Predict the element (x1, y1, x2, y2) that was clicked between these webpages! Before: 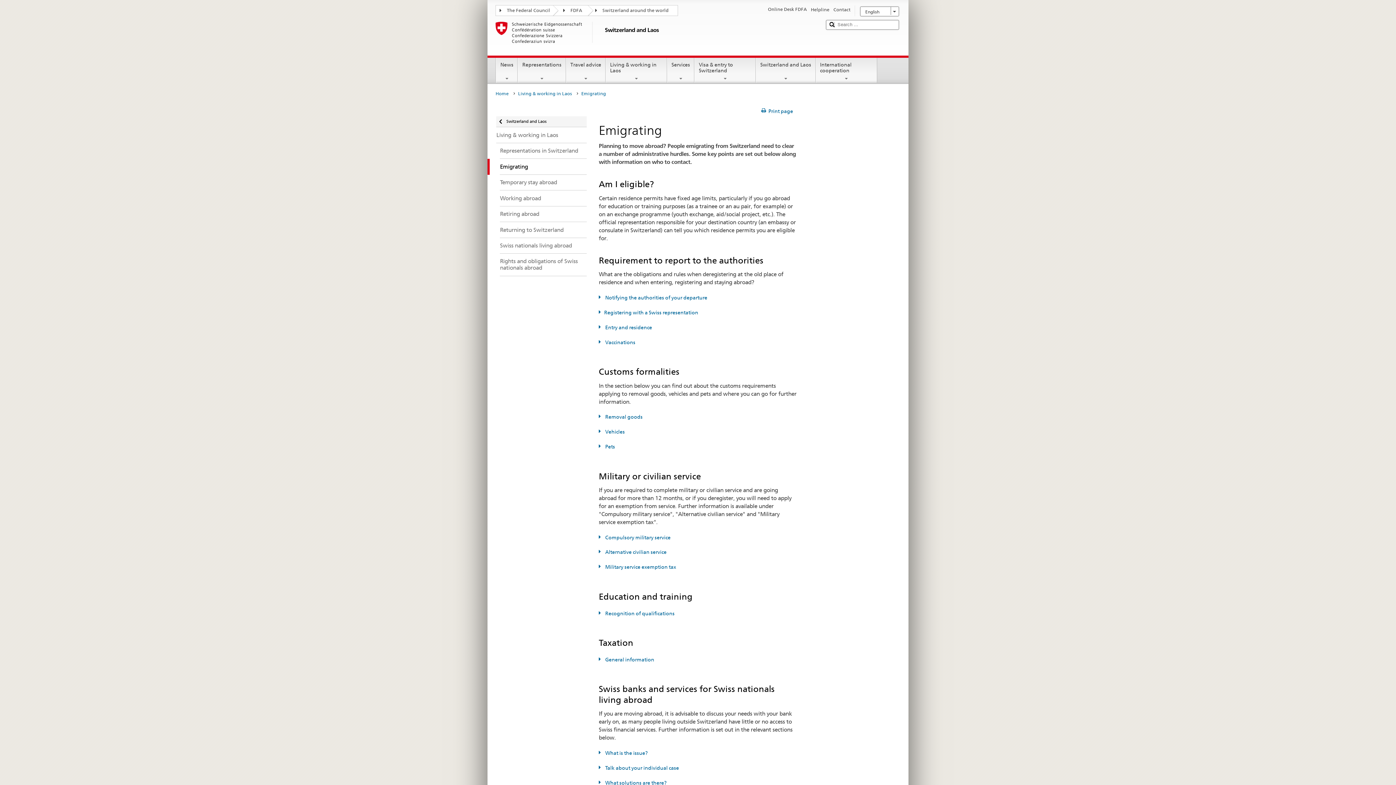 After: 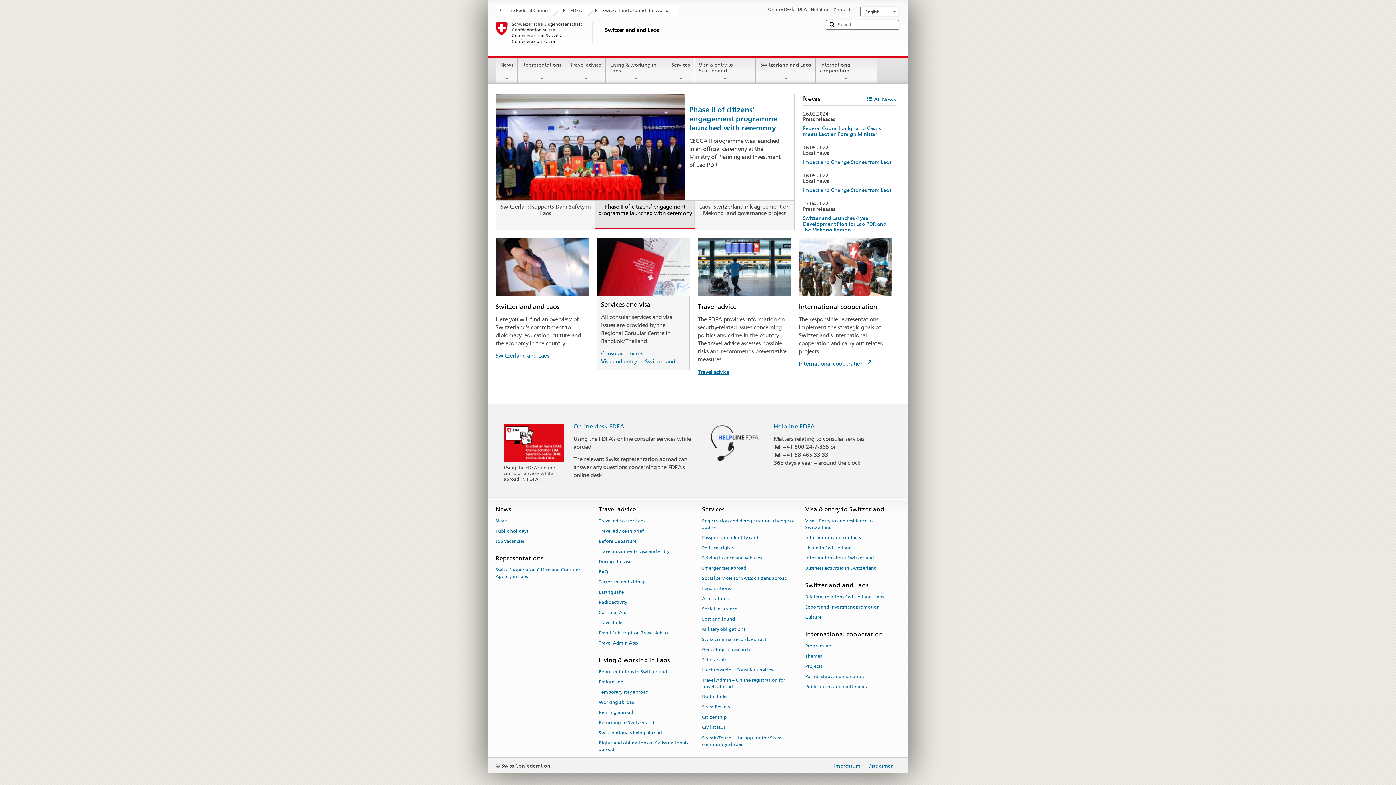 Action: label: Home bbox: (495, 89, 512, 98)